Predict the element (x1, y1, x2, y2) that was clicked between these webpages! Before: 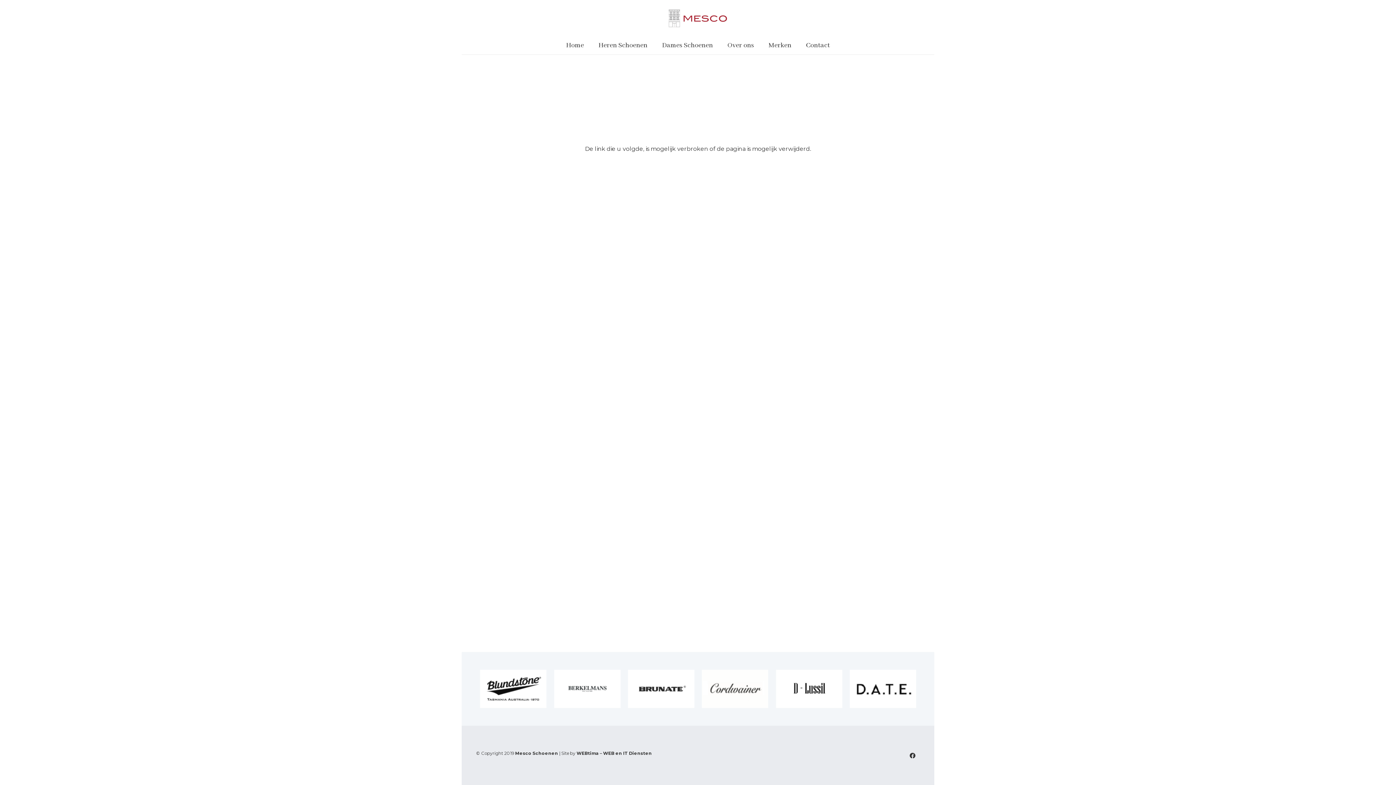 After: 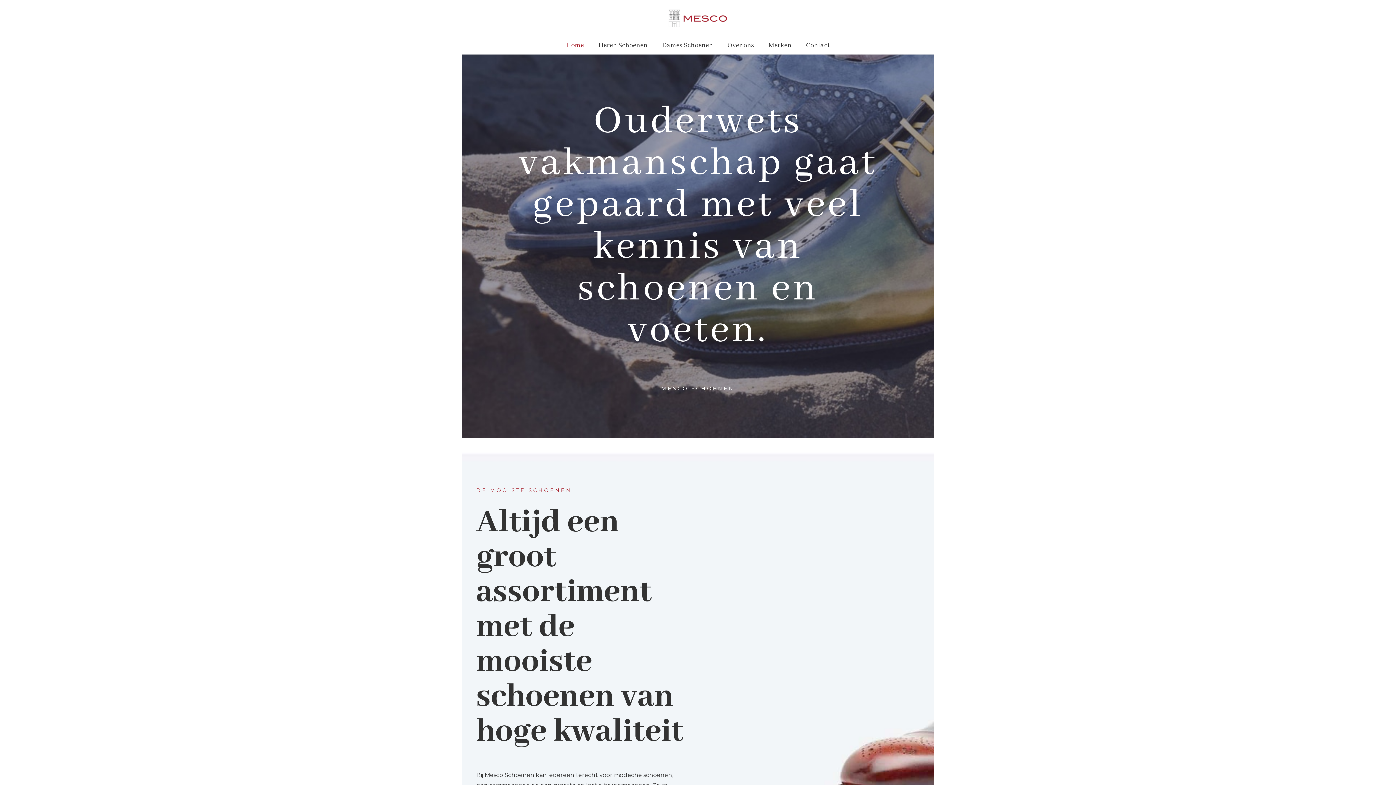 Action: bbox: (558, 36, 591, 54) label: Home